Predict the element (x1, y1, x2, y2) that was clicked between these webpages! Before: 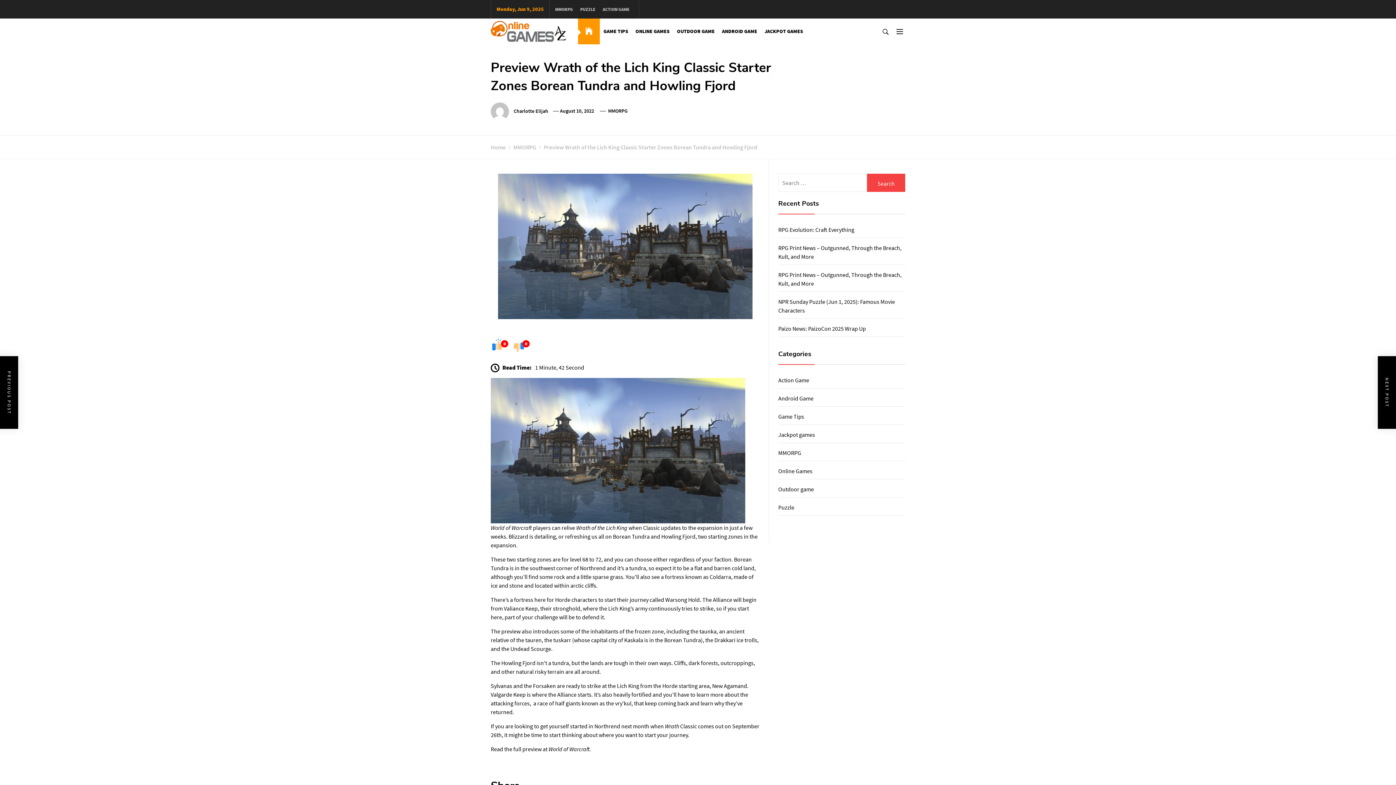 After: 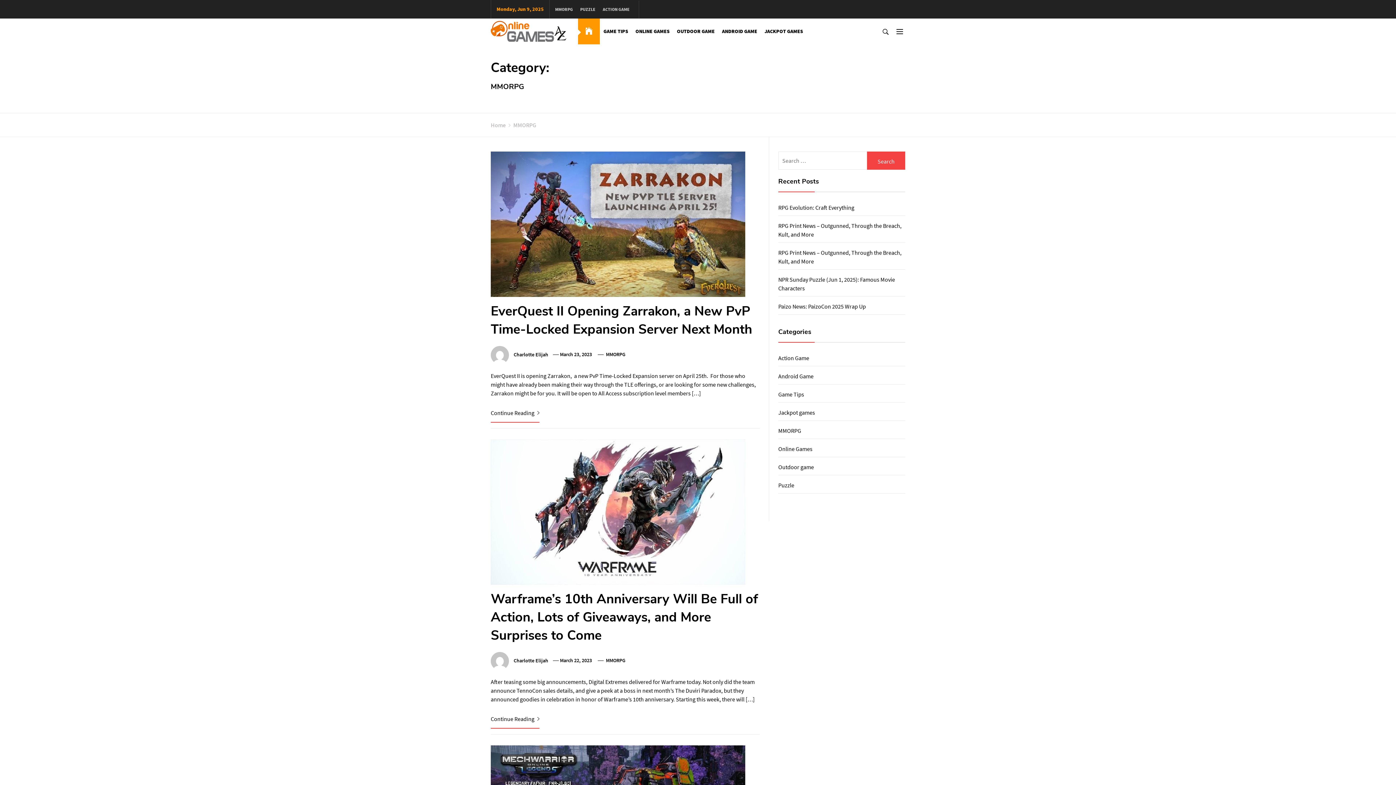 Action: label: MMORPG bbox: (608, 107, 627, 114)